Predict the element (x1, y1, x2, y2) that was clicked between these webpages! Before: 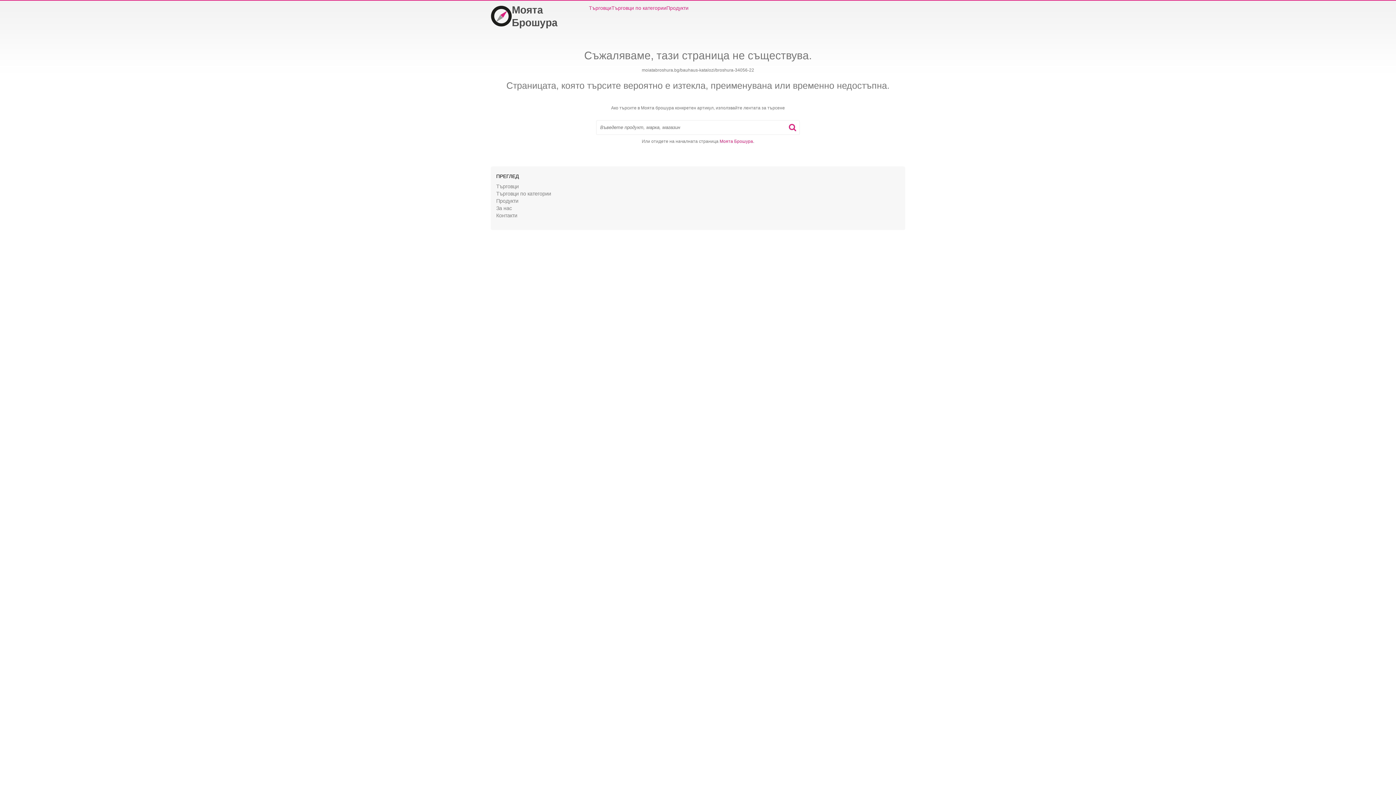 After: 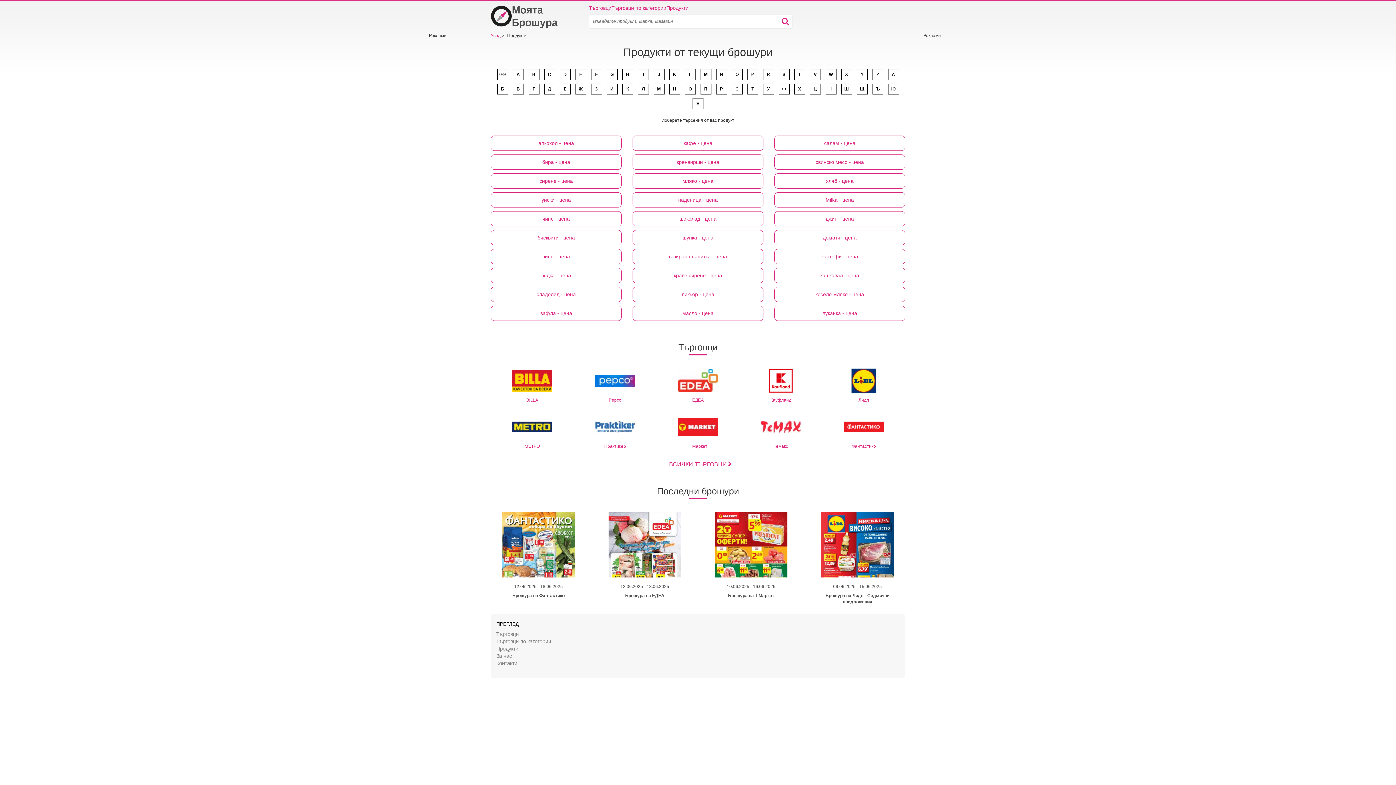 Action: label: Продукти bbox: (496, 198, 518, 204)